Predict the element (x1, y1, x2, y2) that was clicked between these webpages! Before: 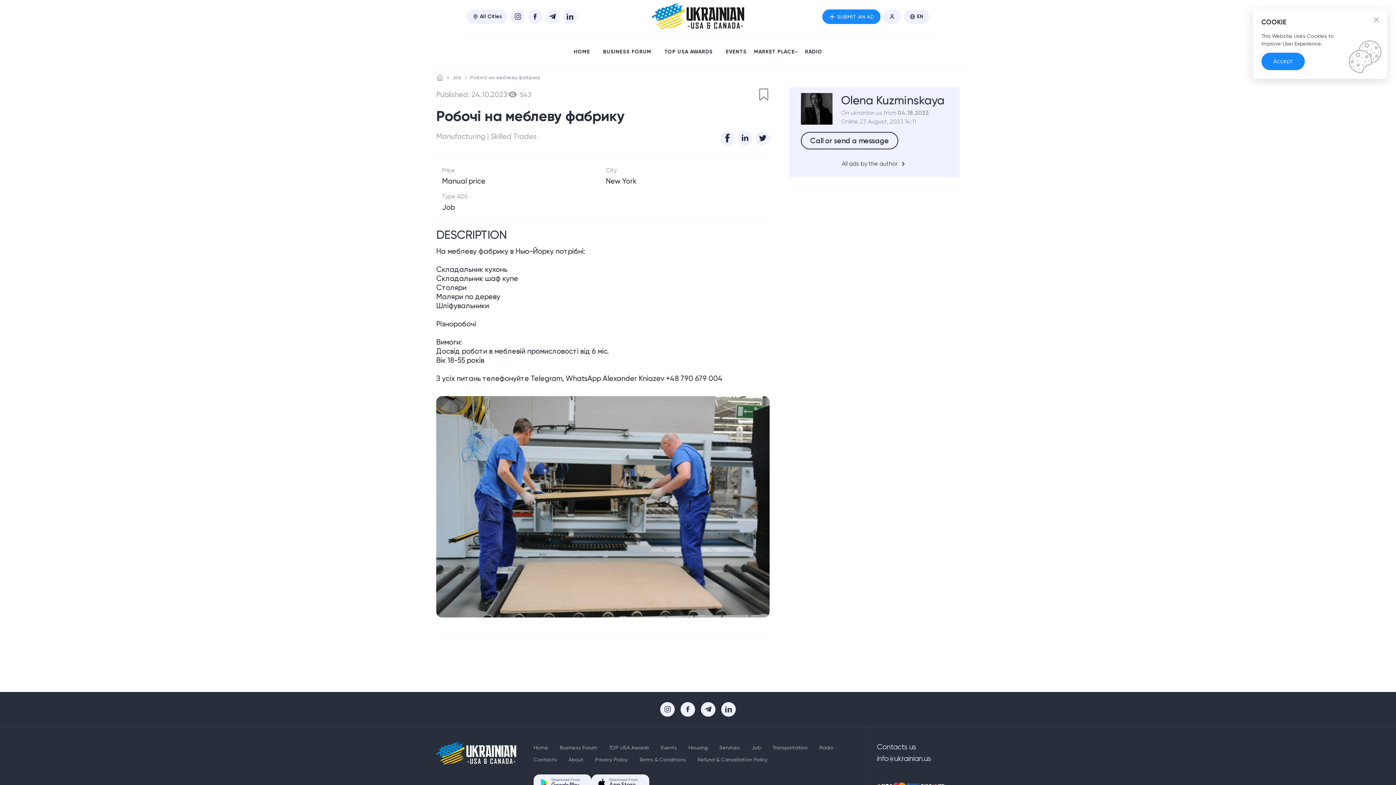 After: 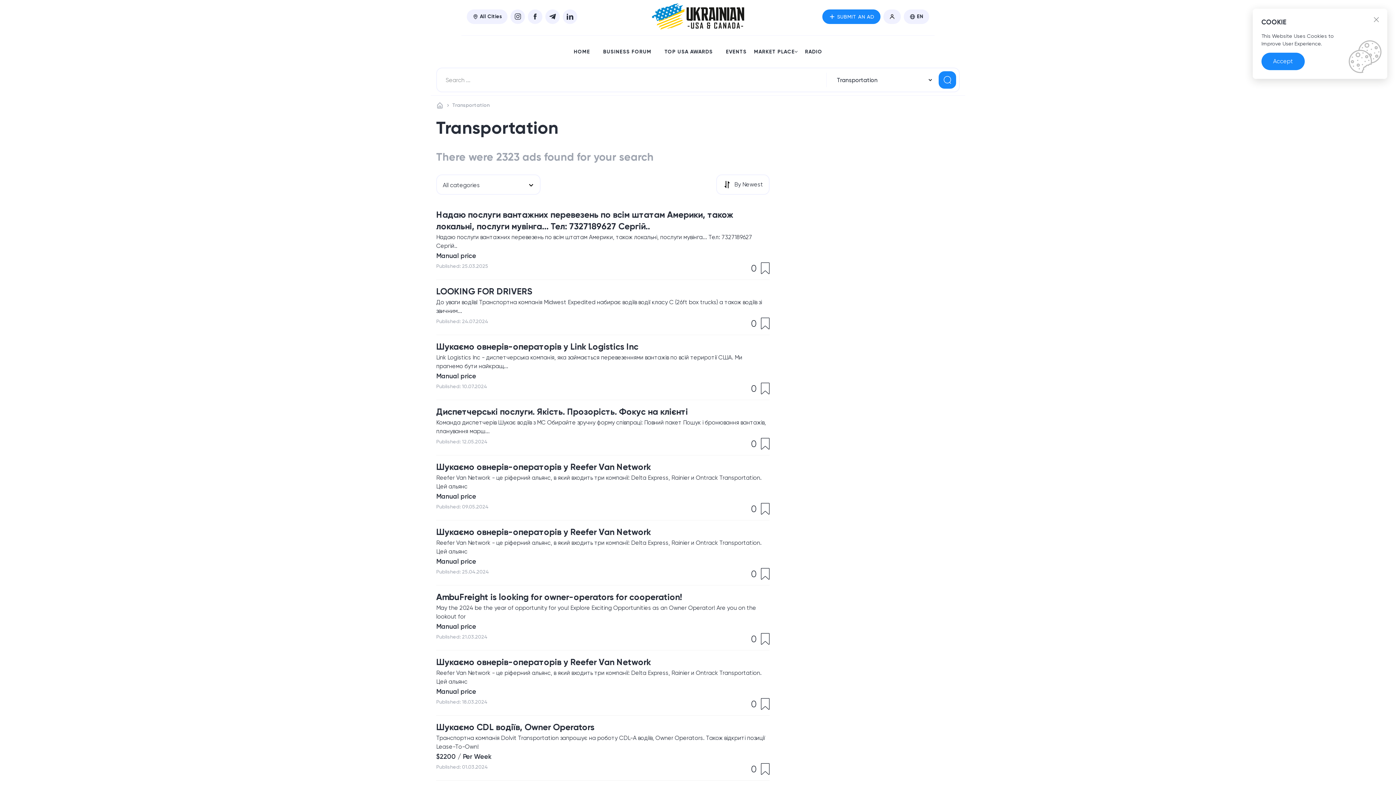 Action: bbox: (766, 742, 813, 754) label: Transportation